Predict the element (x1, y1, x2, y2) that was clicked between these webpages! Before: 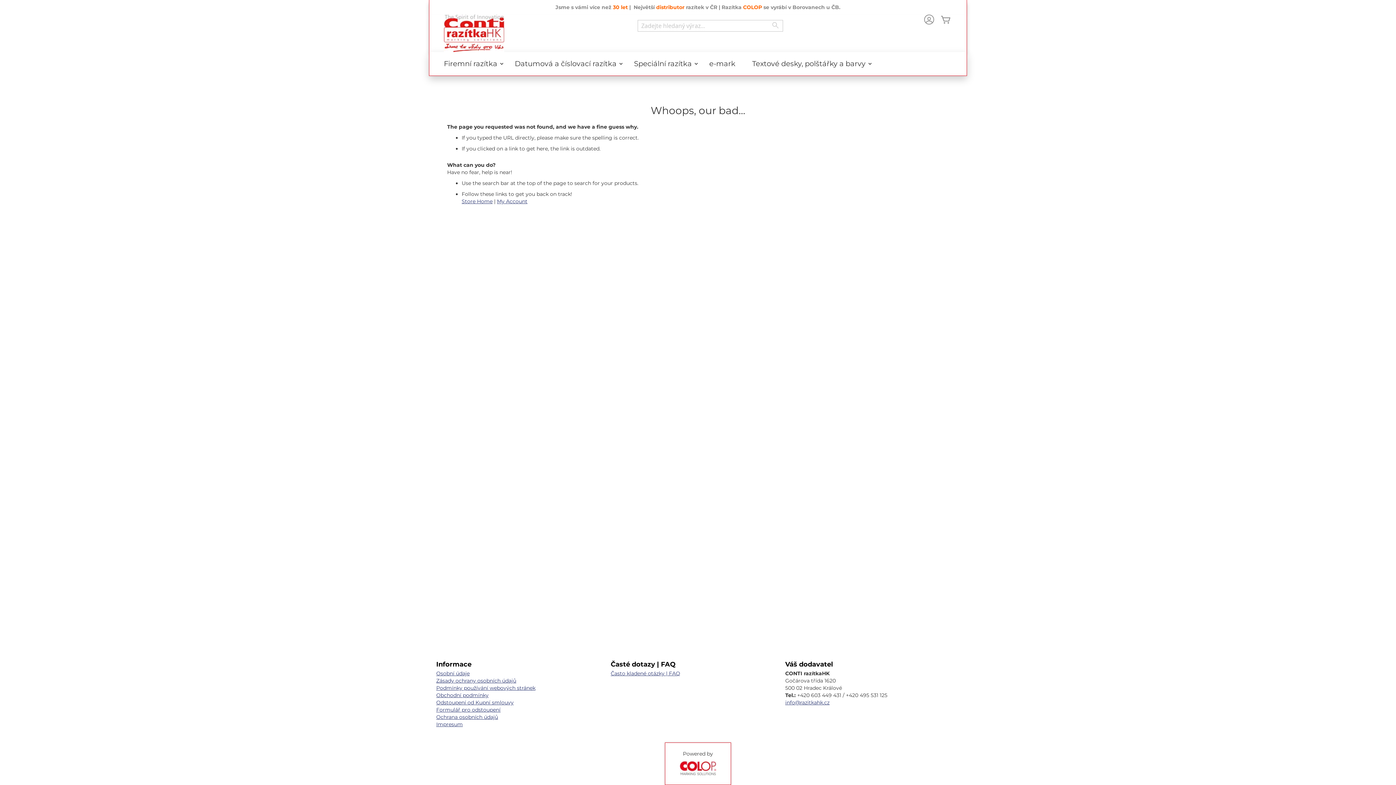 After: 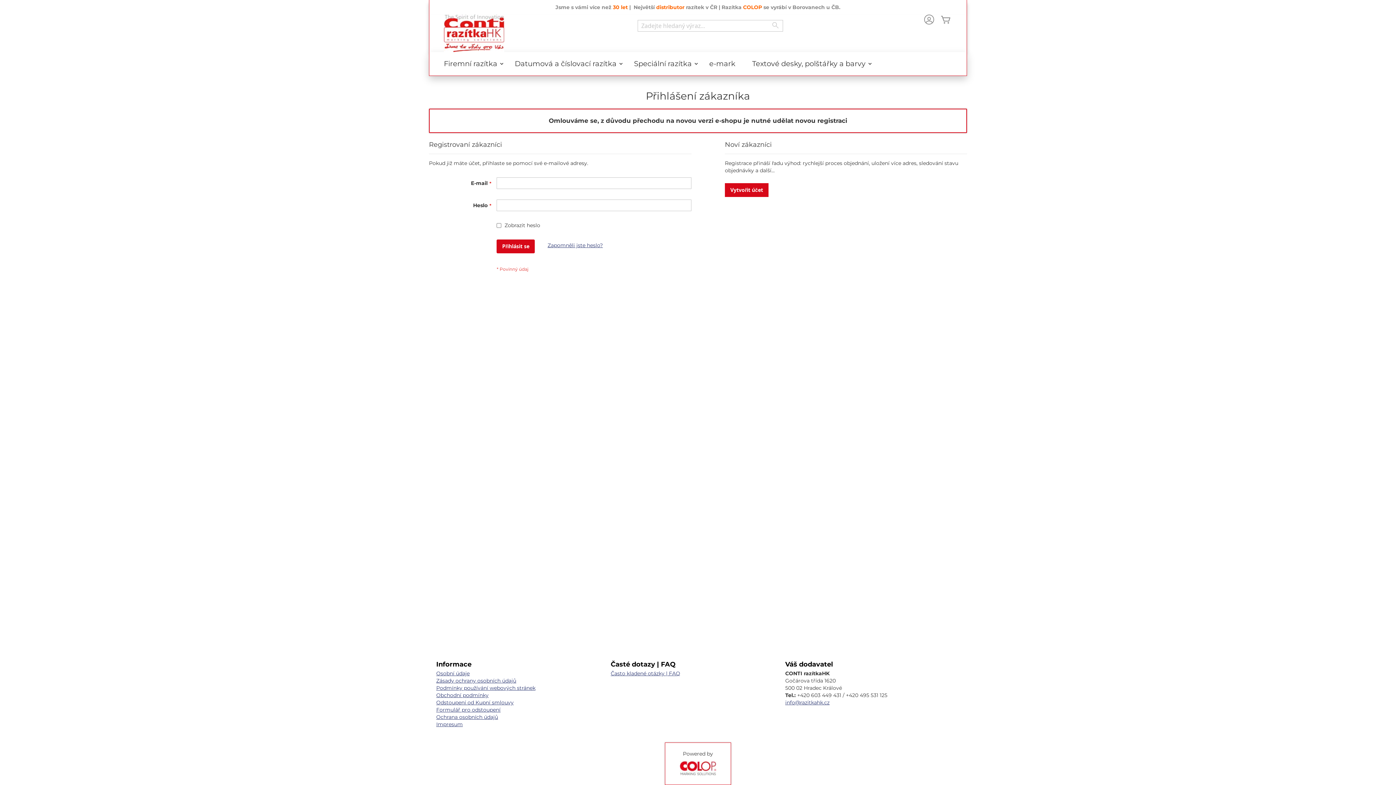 Action: bbox: (497, 198, 527, 204) label: My Account